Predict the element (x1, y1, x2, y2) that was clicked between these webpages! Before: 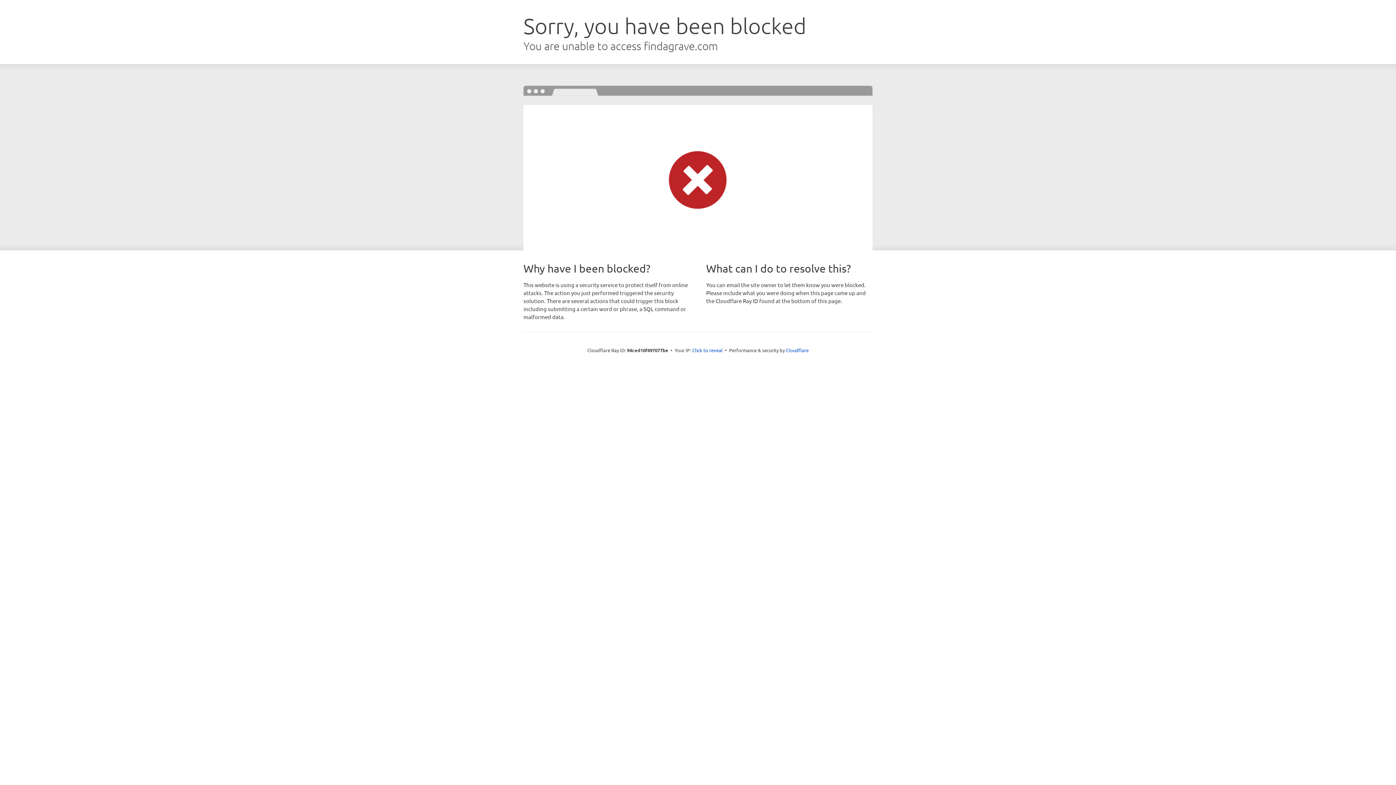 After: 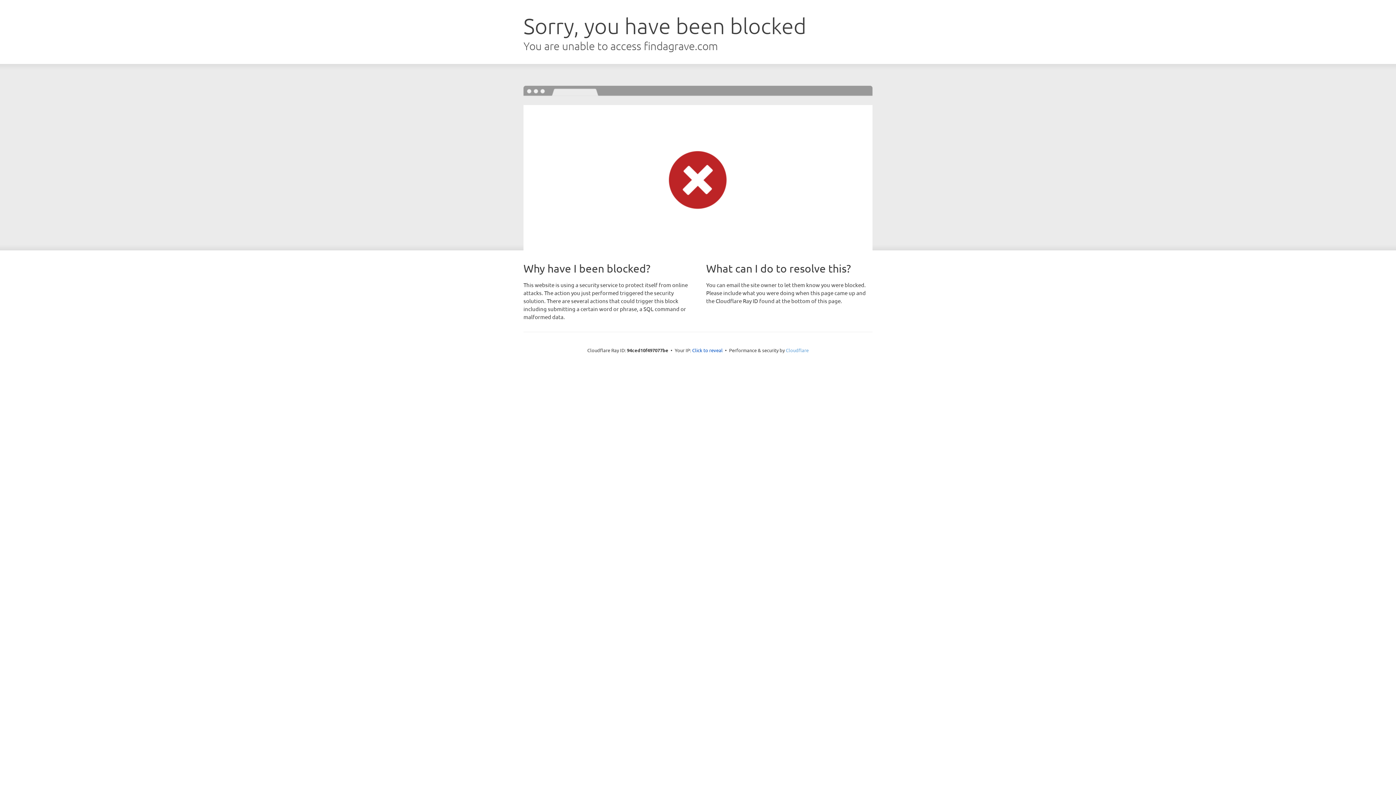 Action: bbox: (786, 347, 808, 353) label: Cloudflare